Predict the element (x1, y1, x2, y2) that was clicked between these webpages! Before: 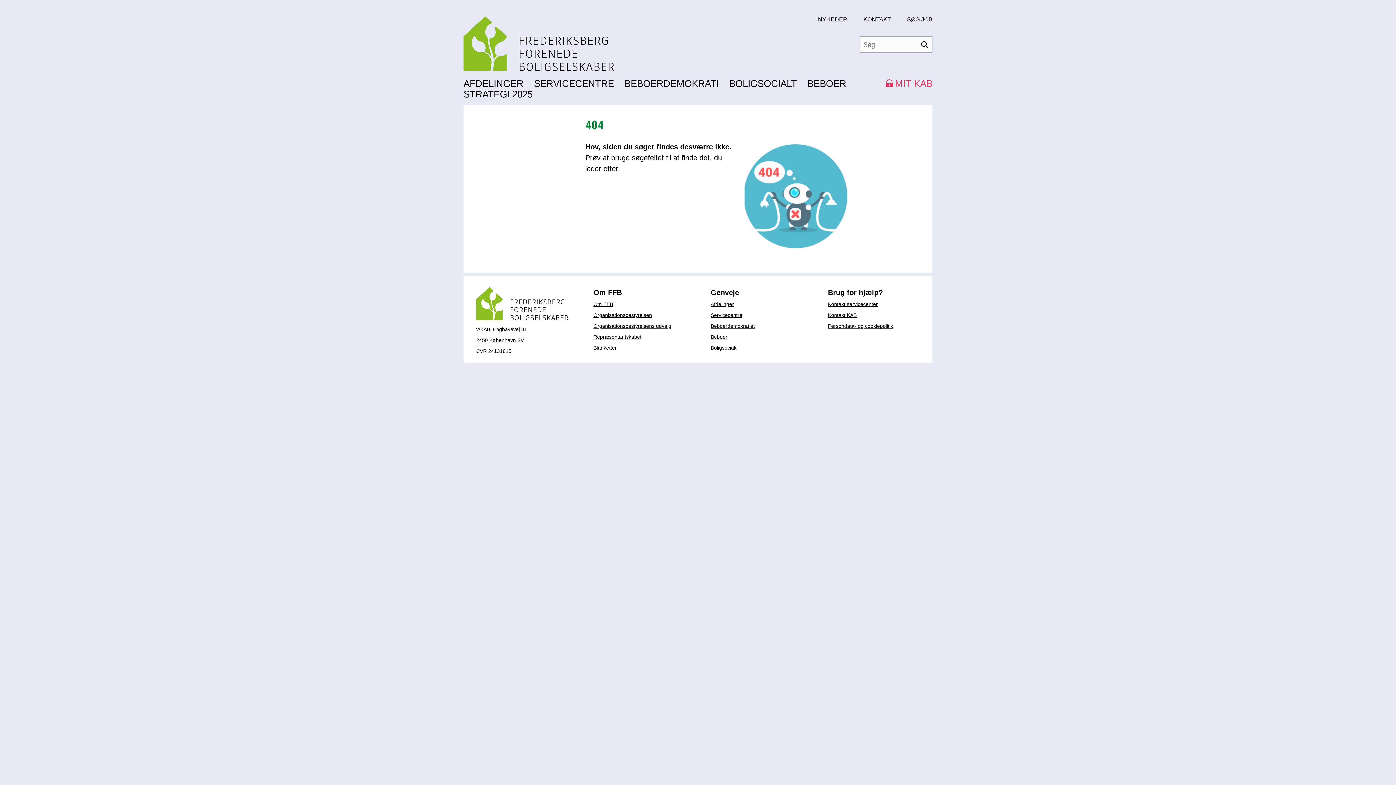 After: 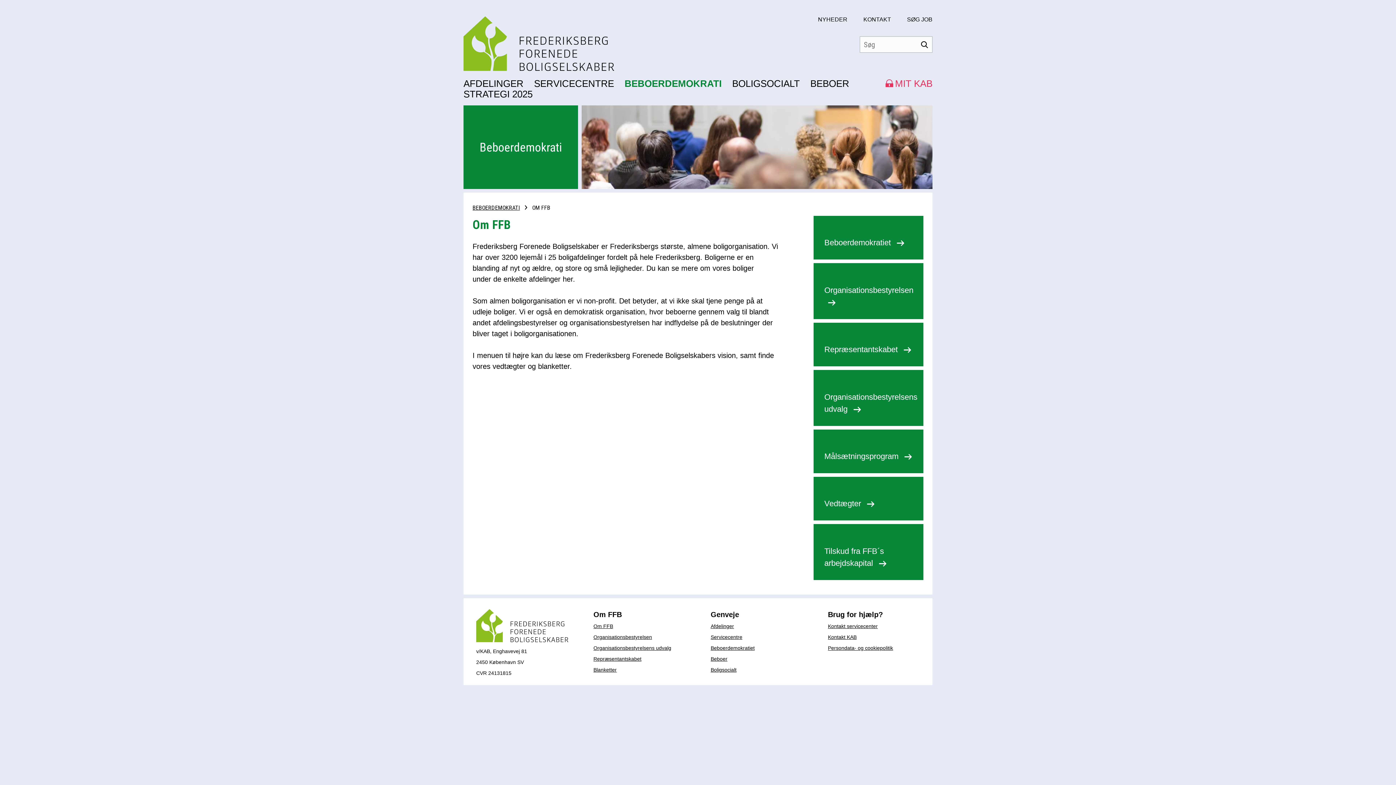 Action: bbox: (593, 301, 613, 307) label: Om FFB